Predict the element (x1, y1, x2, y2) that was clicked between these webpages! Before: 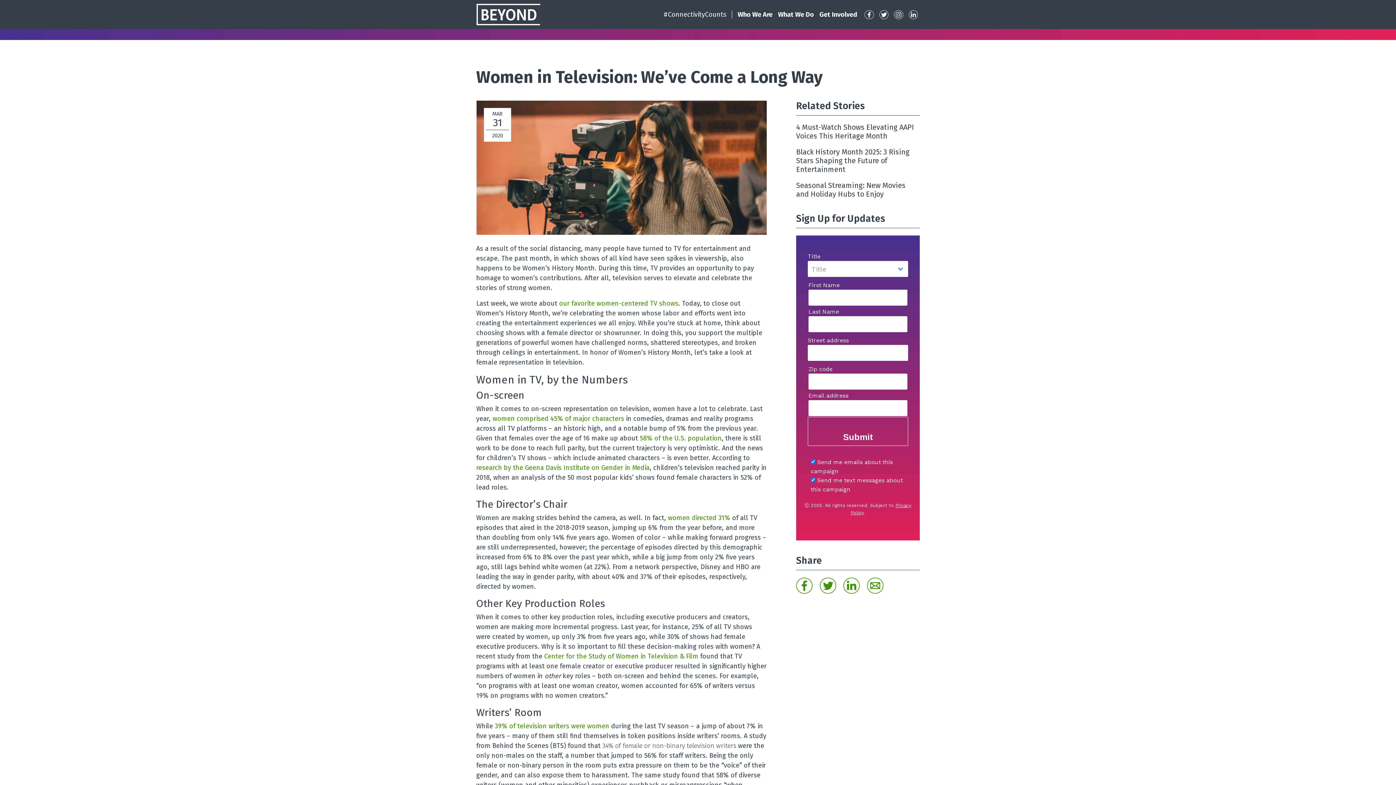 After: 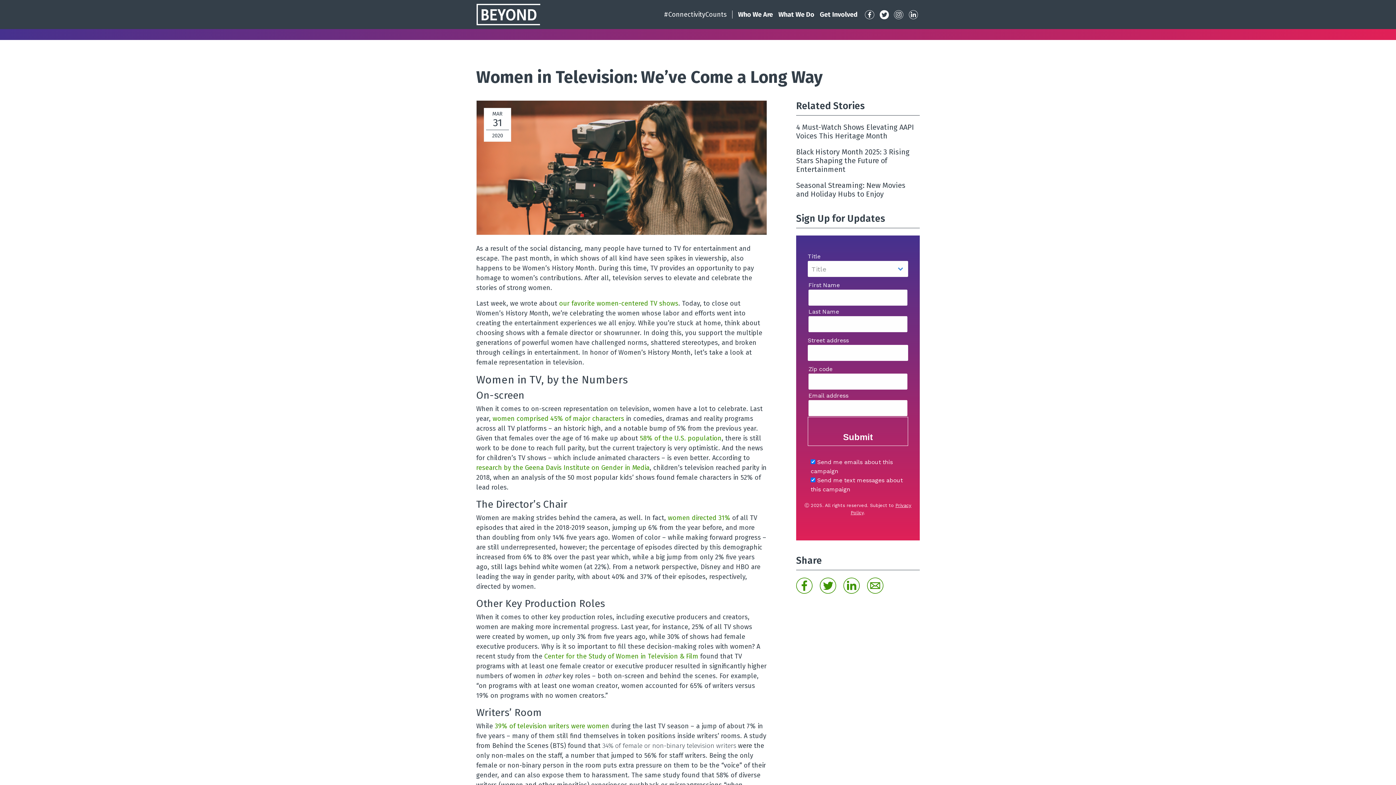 Action: label:   bbox: (877, 8, 892, 20)